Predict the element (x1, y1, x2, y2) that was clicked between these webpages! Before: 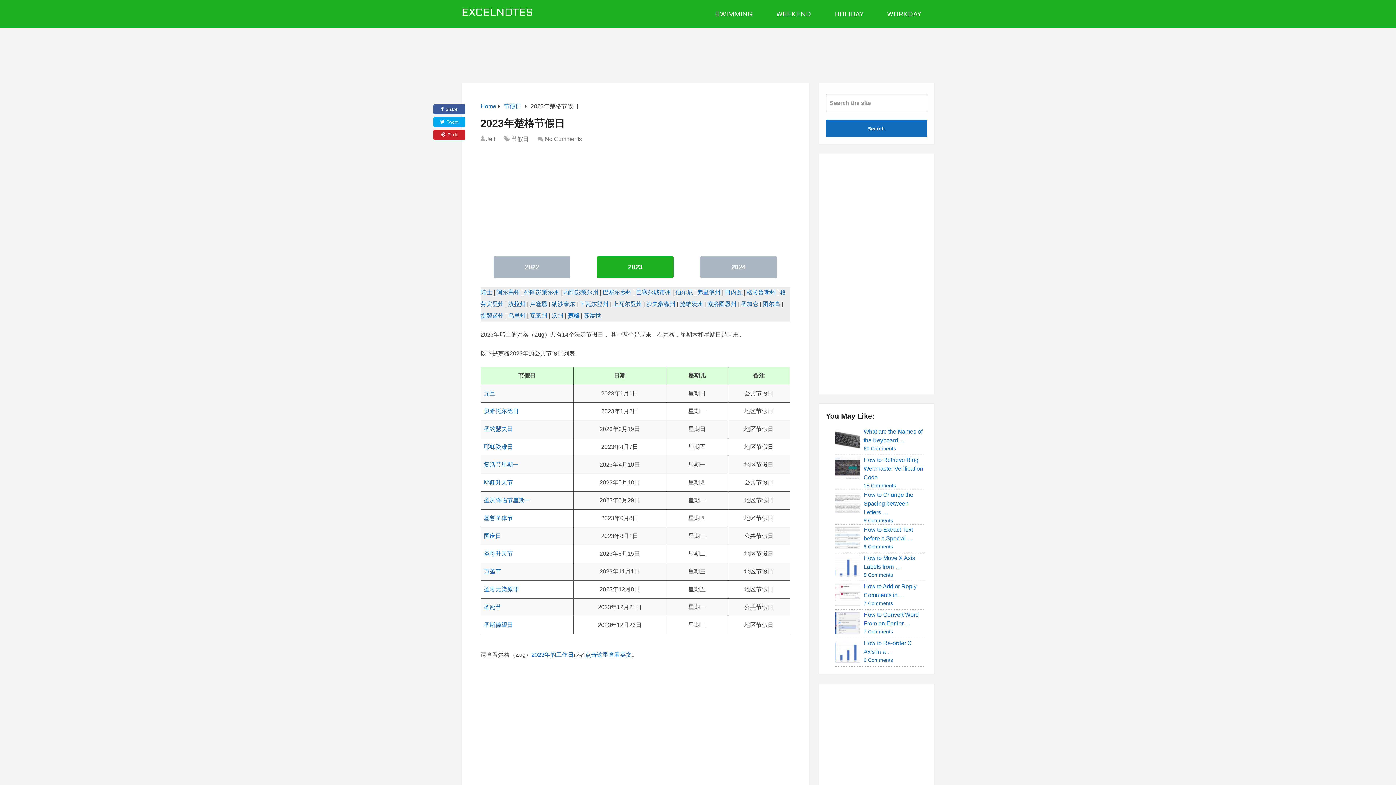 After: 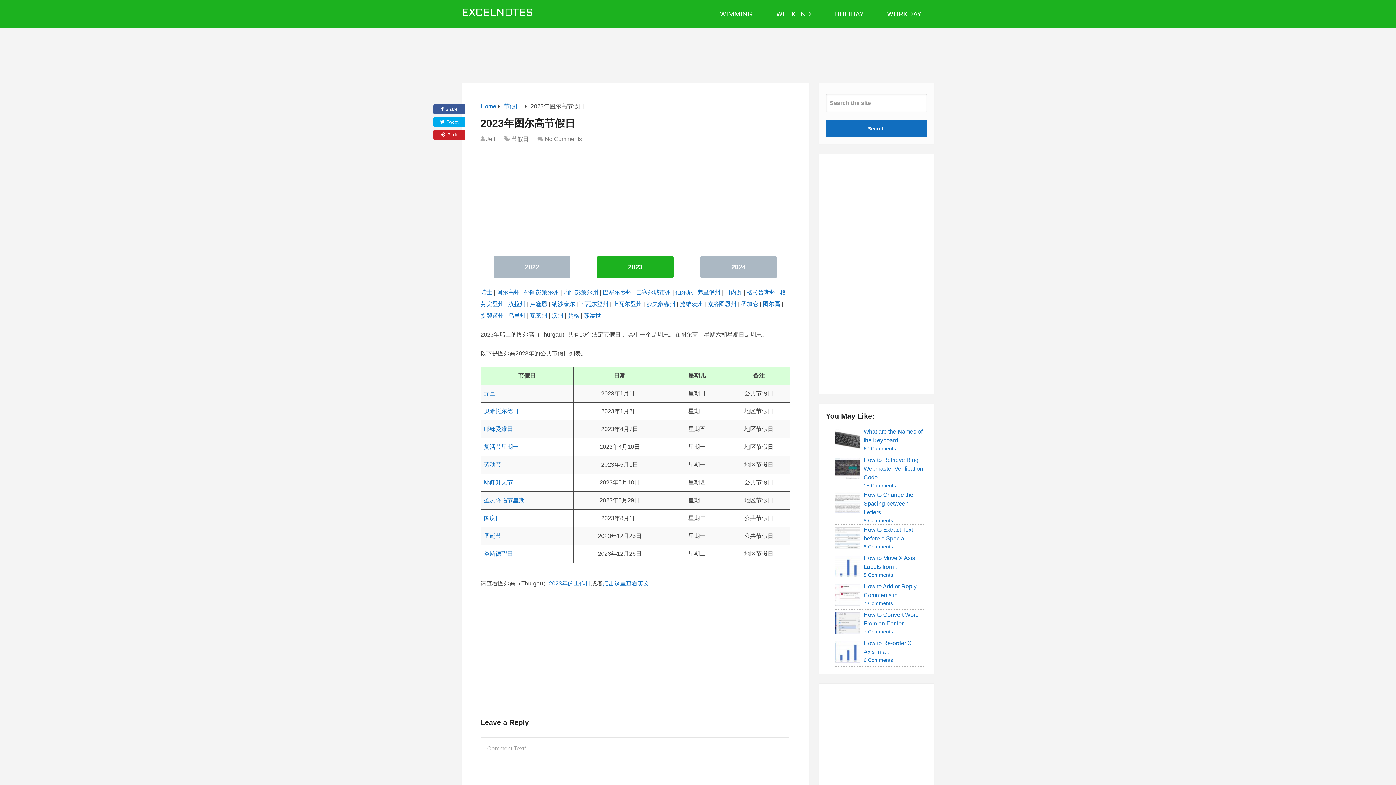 Action: bbox: (762, 301, 780, 307) label: 图尔高